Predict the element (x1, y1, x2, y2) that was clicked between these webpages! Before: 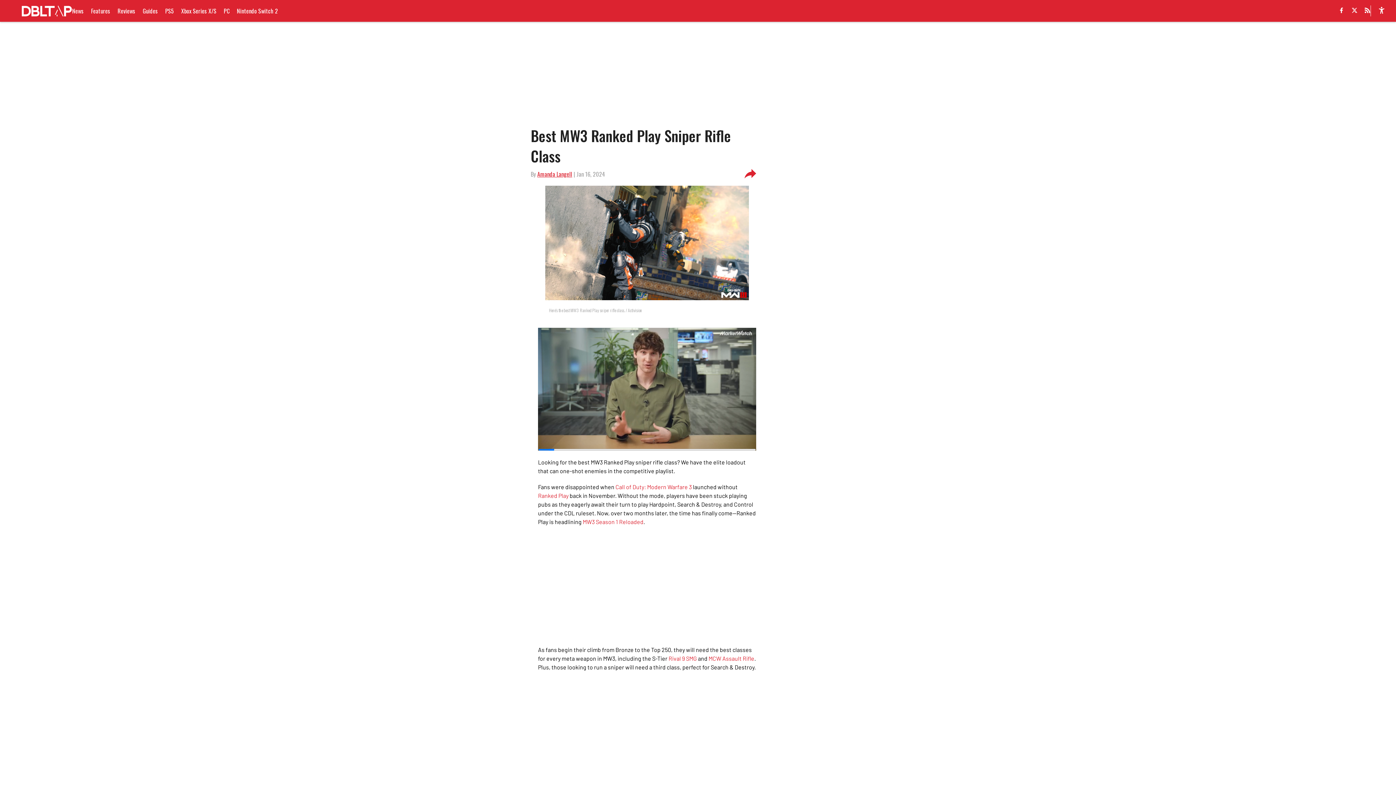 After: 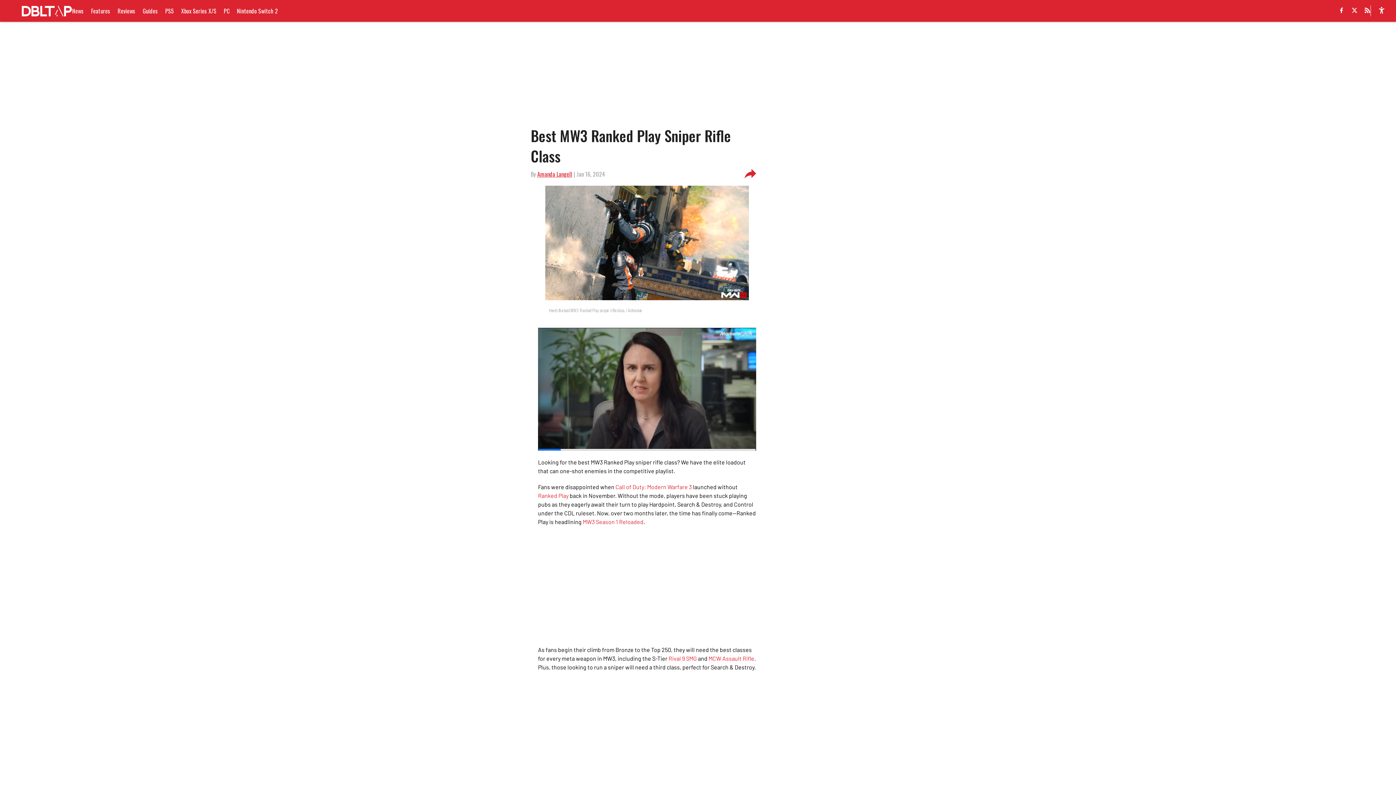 Action: label: Call of Duty: Modern Warfare 3  bbox: (615, 483, 693, 490)